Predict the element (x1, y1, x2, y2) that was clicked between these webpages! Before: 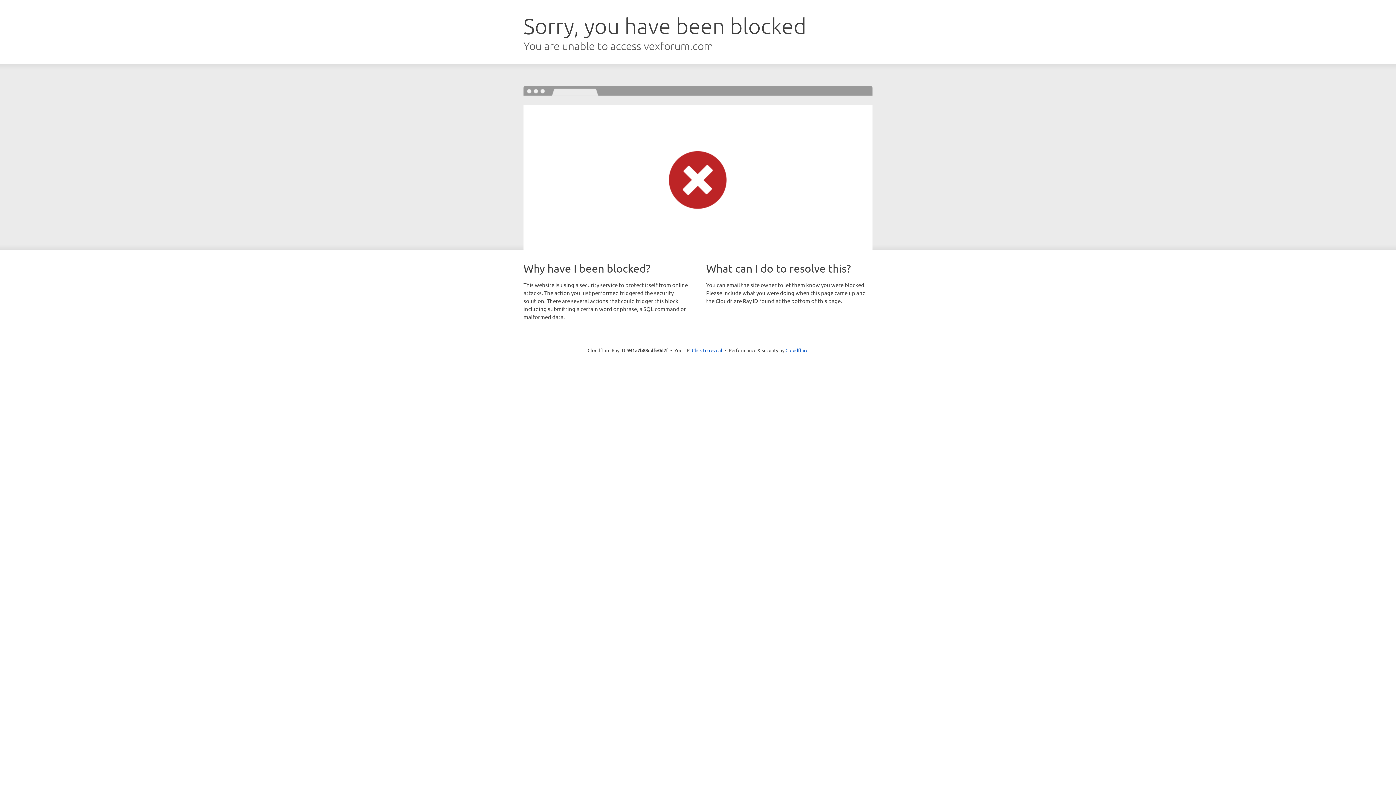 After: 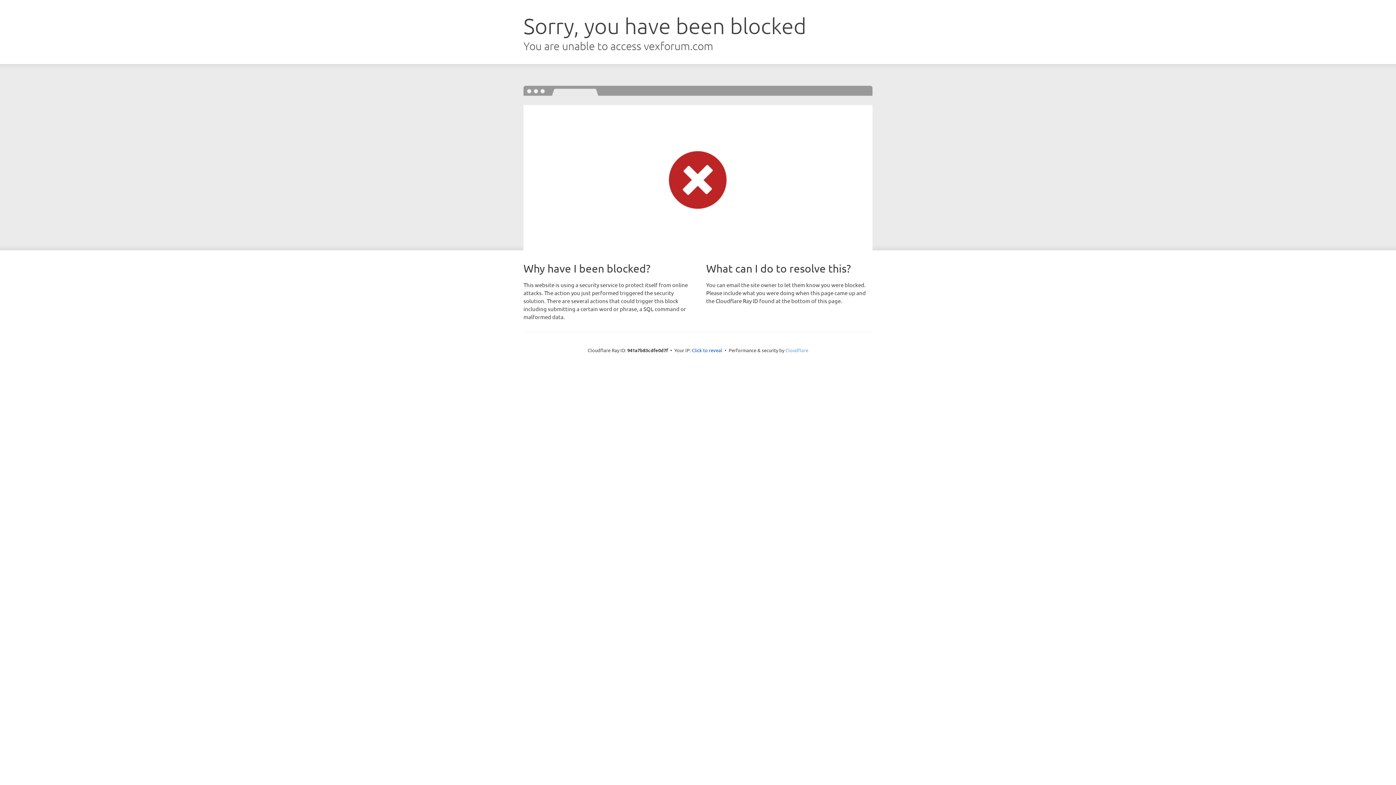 Action: label: Cloudflare bbox: (785, 347, 808, 353)